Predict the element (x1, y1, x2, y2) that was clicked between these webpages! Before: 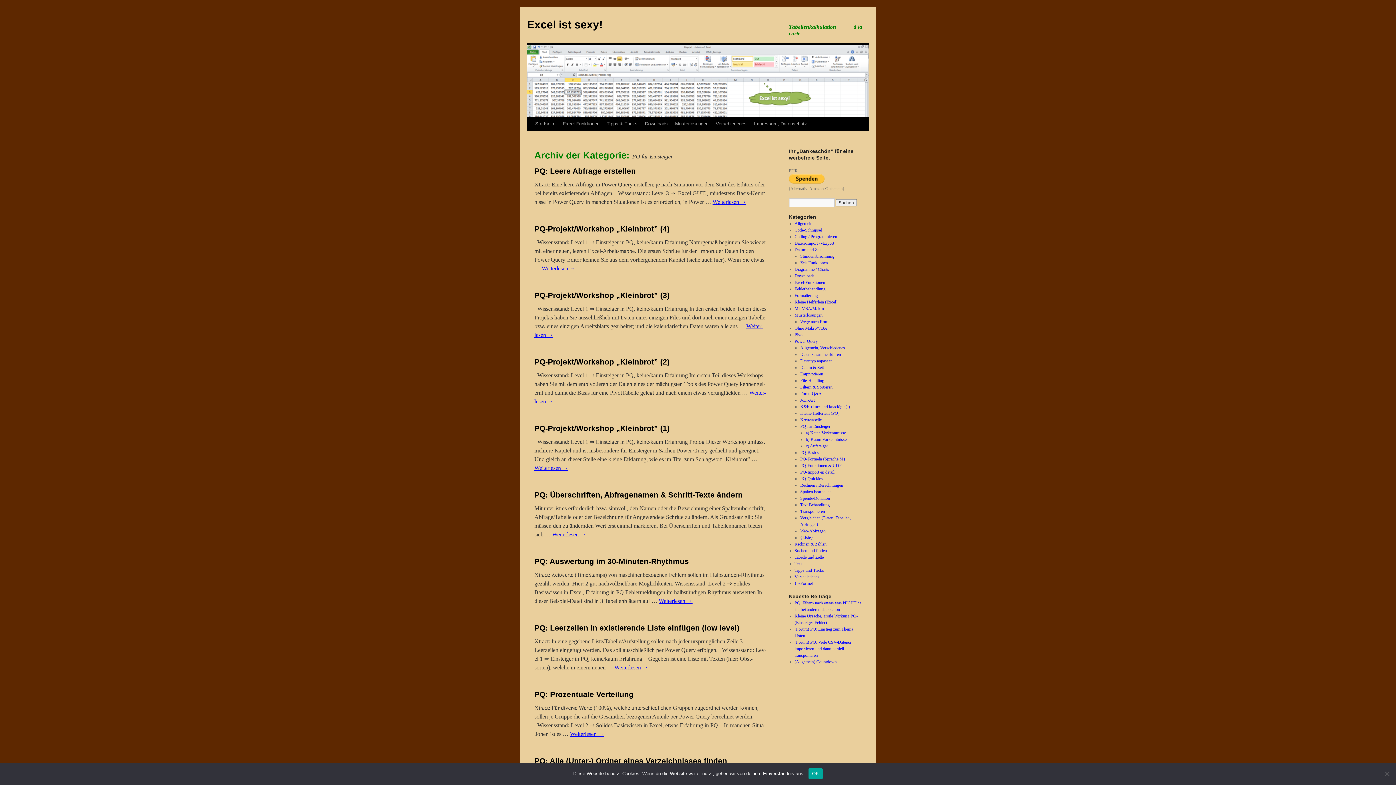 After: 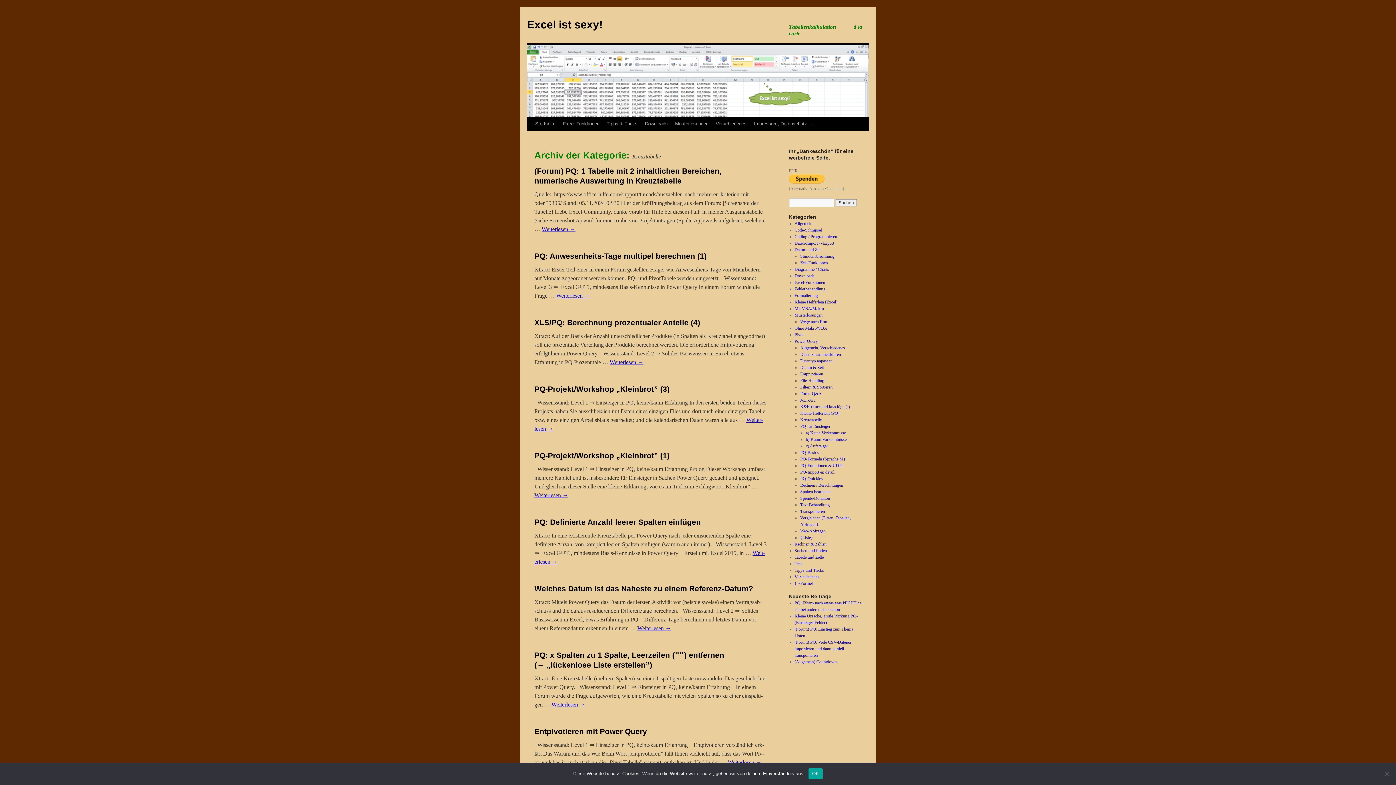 Action: label: Kreuztabelle bbox: (800, 417, 821, 422)